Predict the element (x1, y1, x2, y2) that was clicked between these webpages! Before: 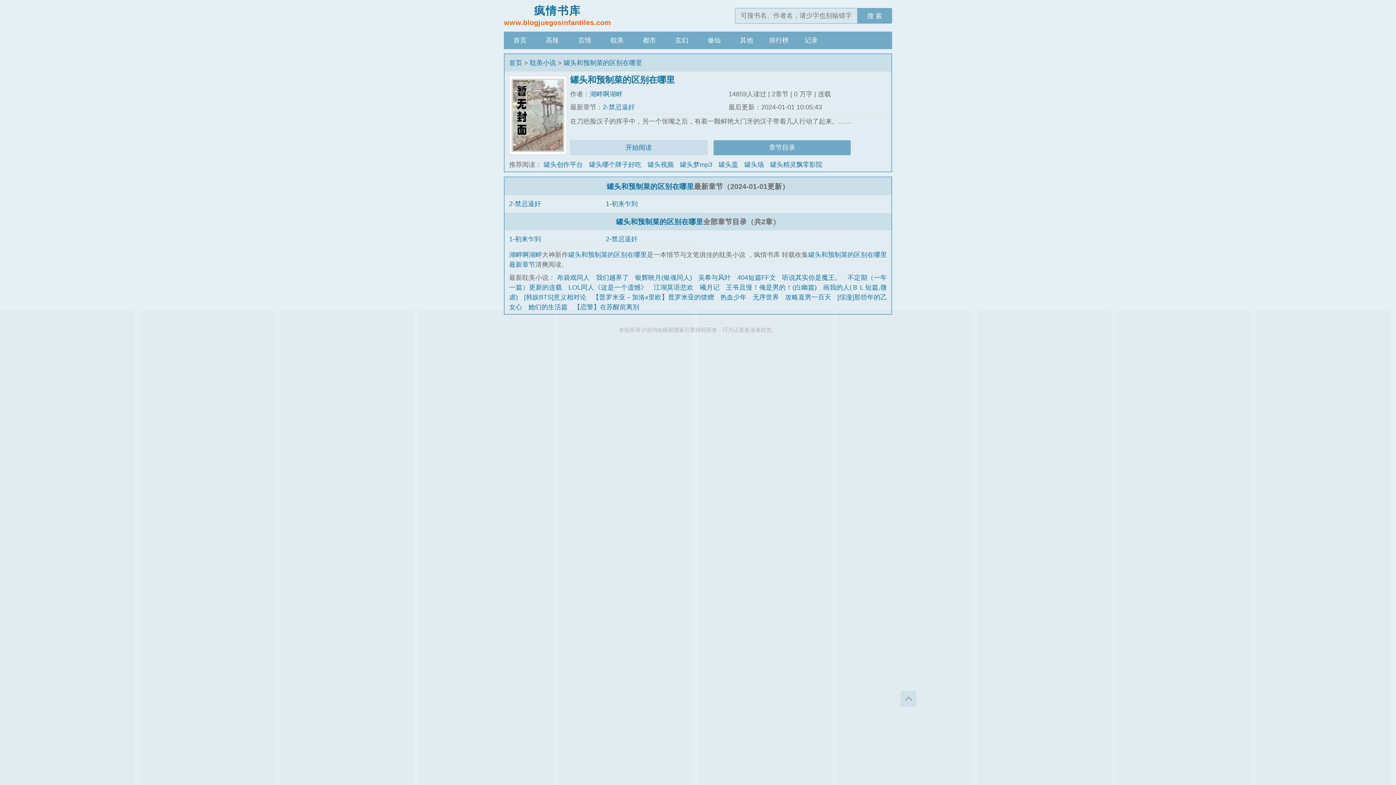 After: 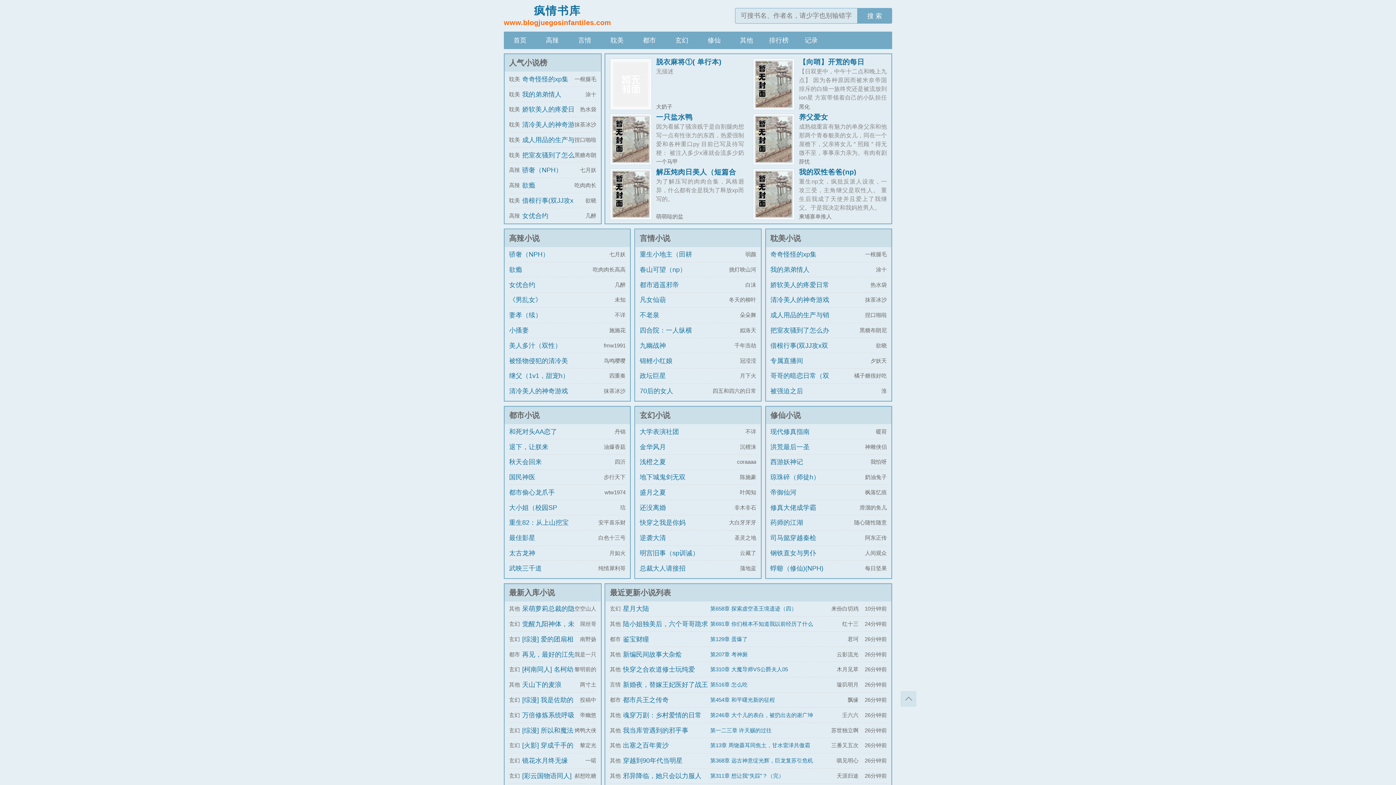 Action: label: 首页 bbox: (504, 31, 536, 49)